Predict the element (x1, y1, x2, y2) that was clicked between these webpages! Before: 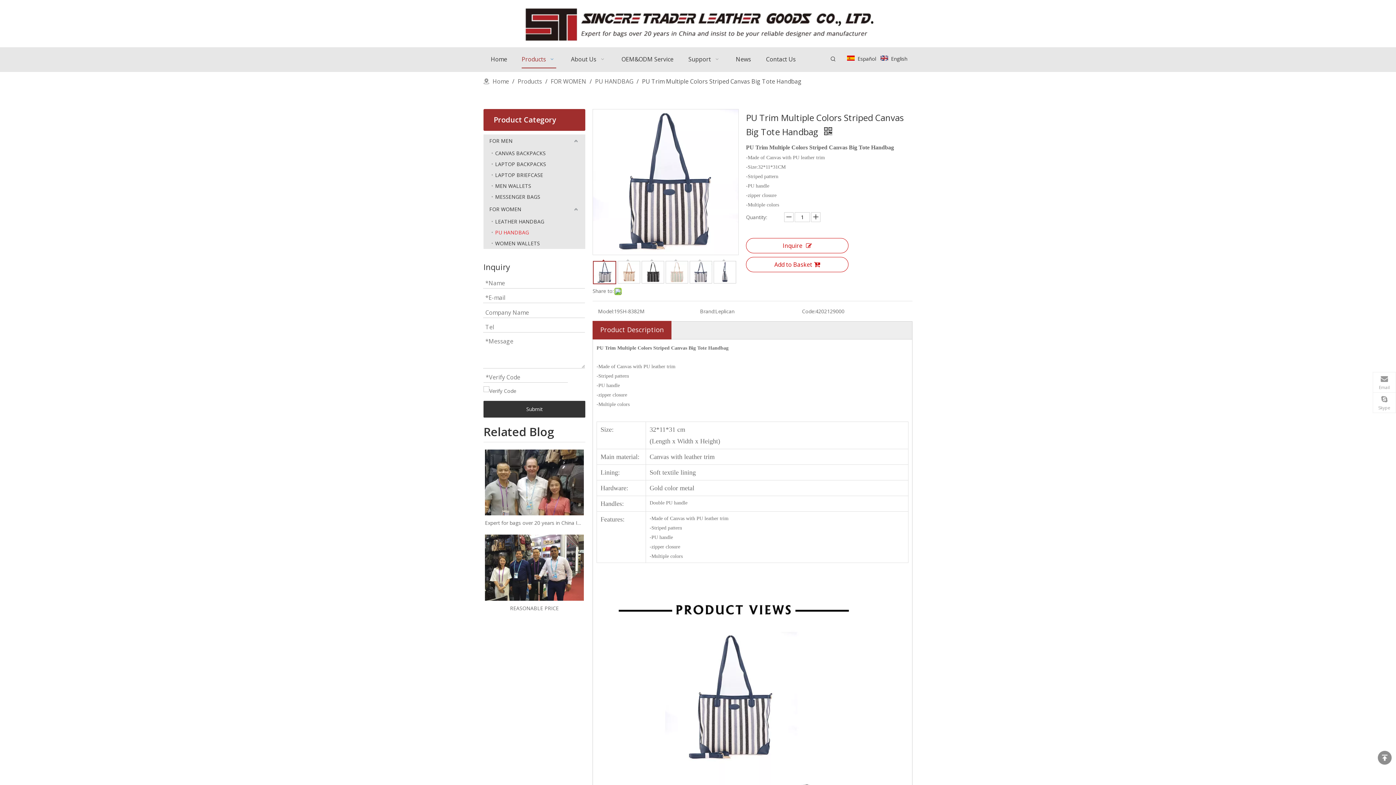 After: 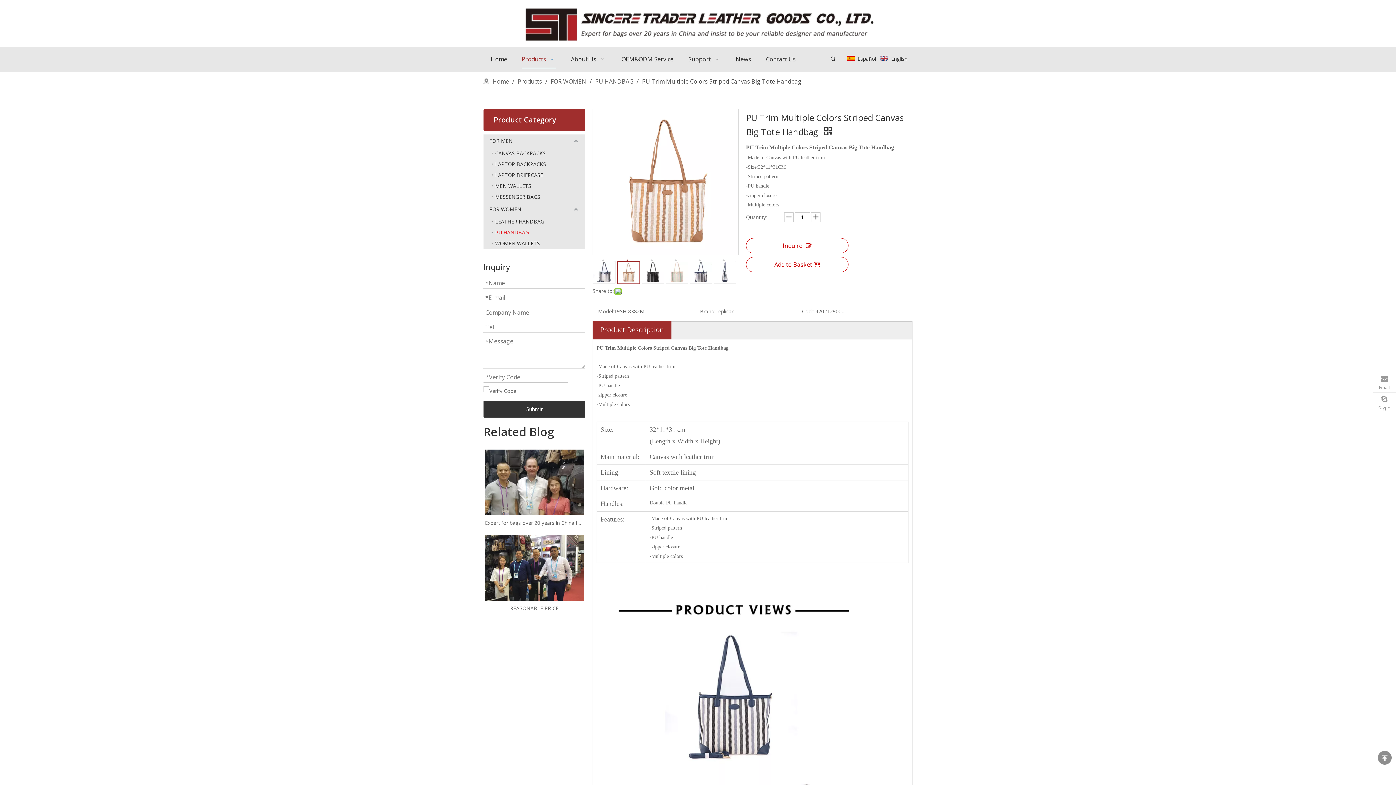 Action: label: 	 bbox: (617, 261, 640, 283)